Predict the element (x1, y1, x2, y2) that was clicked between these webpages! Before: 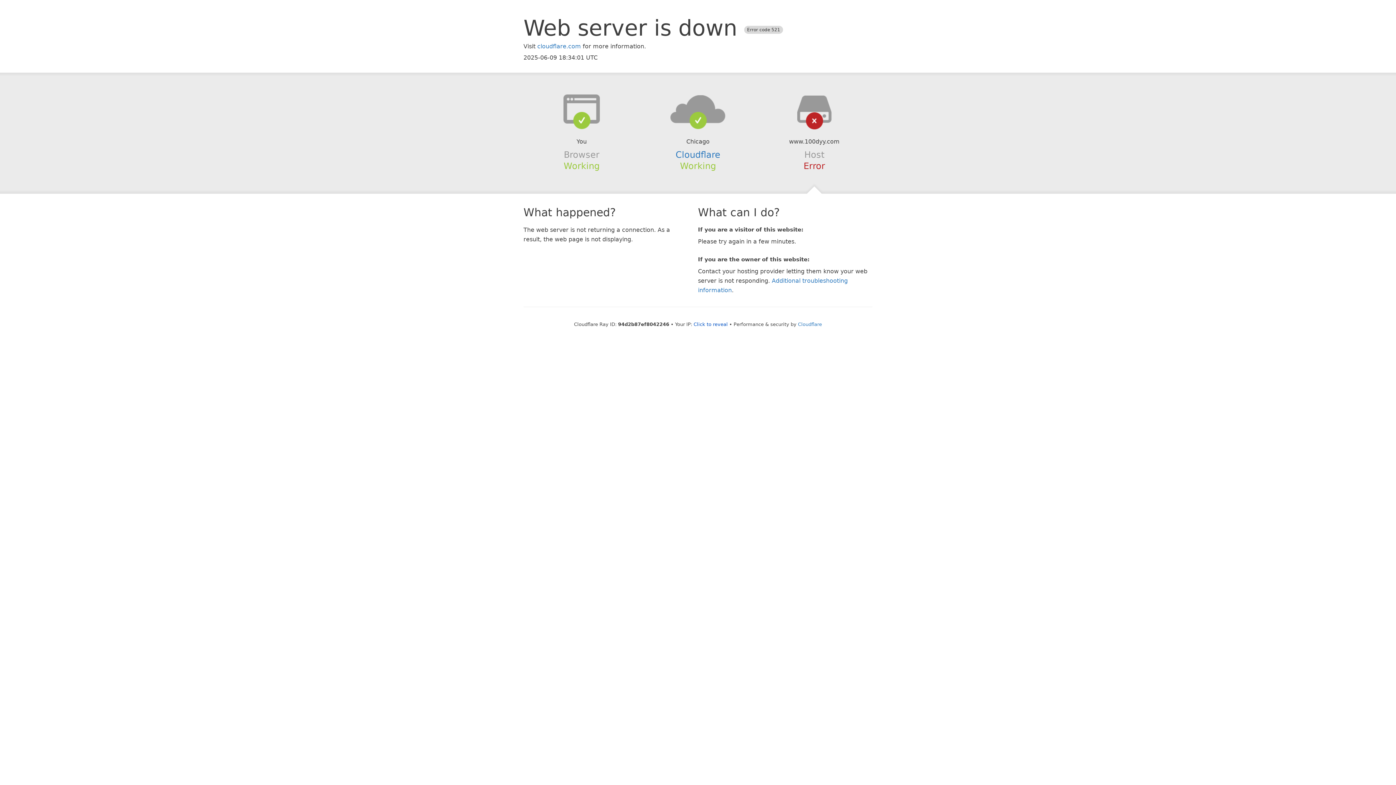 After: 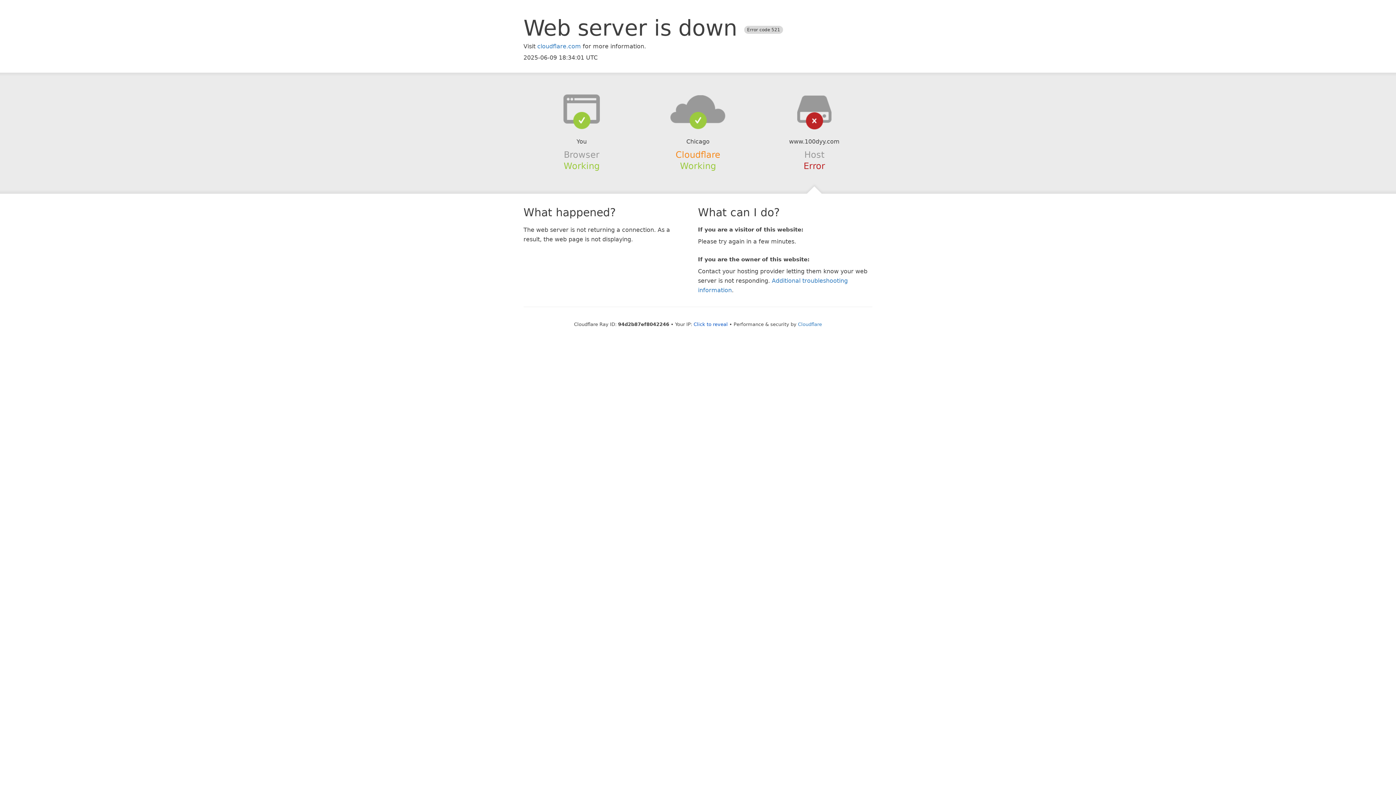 Action: label: Cloudflare bbox: (675, 149, 720, 159)